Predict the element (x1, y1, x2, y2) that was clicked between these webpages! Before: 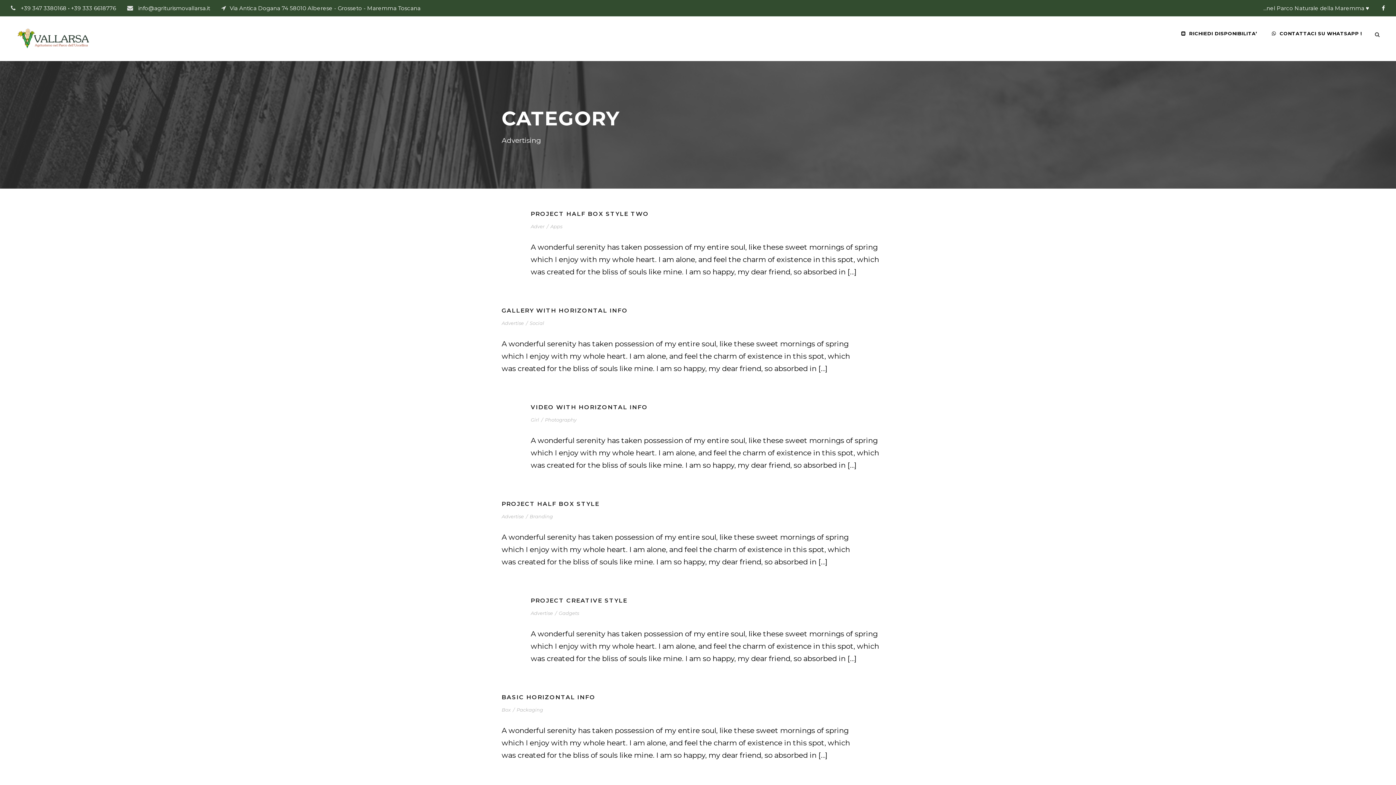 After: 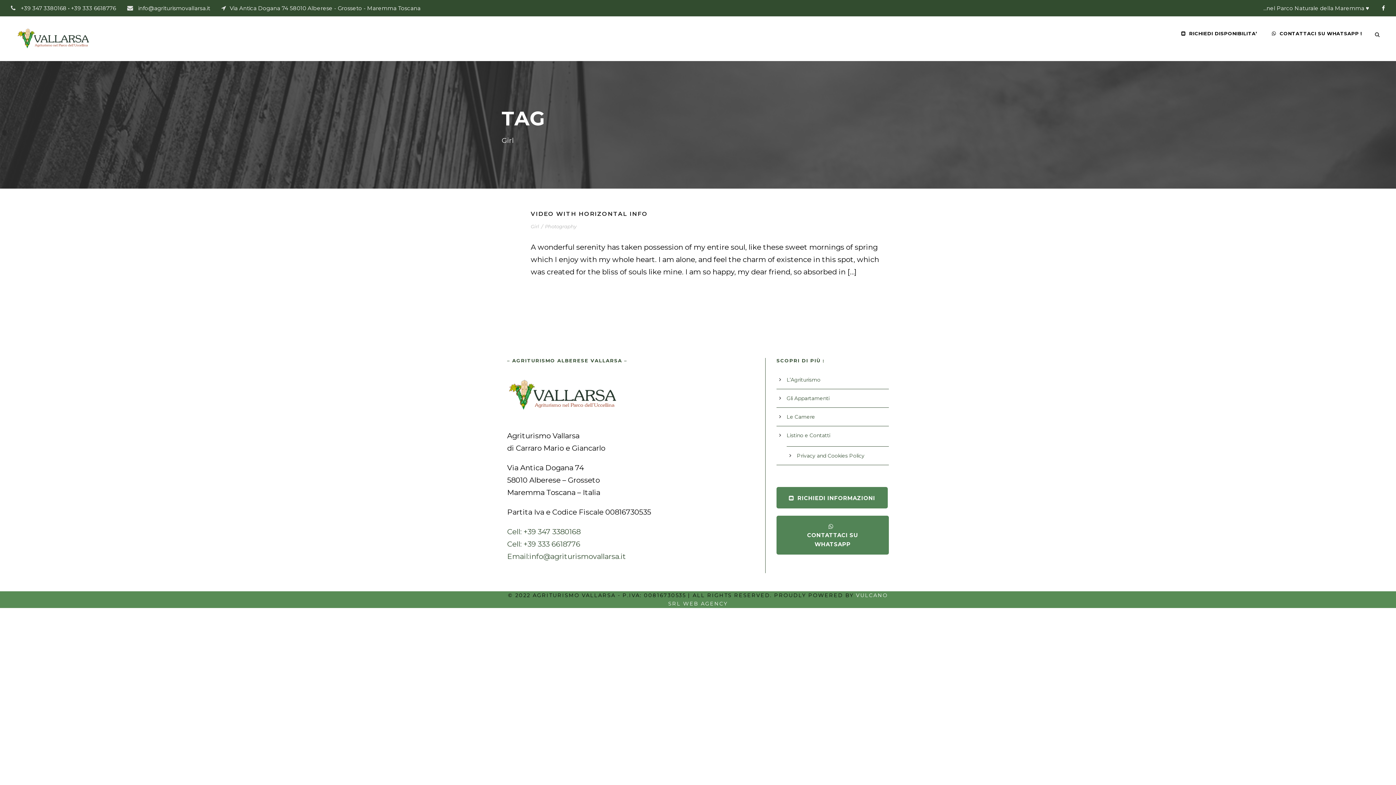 Action: bbox: (530, 417, 539, 422) label: Girl